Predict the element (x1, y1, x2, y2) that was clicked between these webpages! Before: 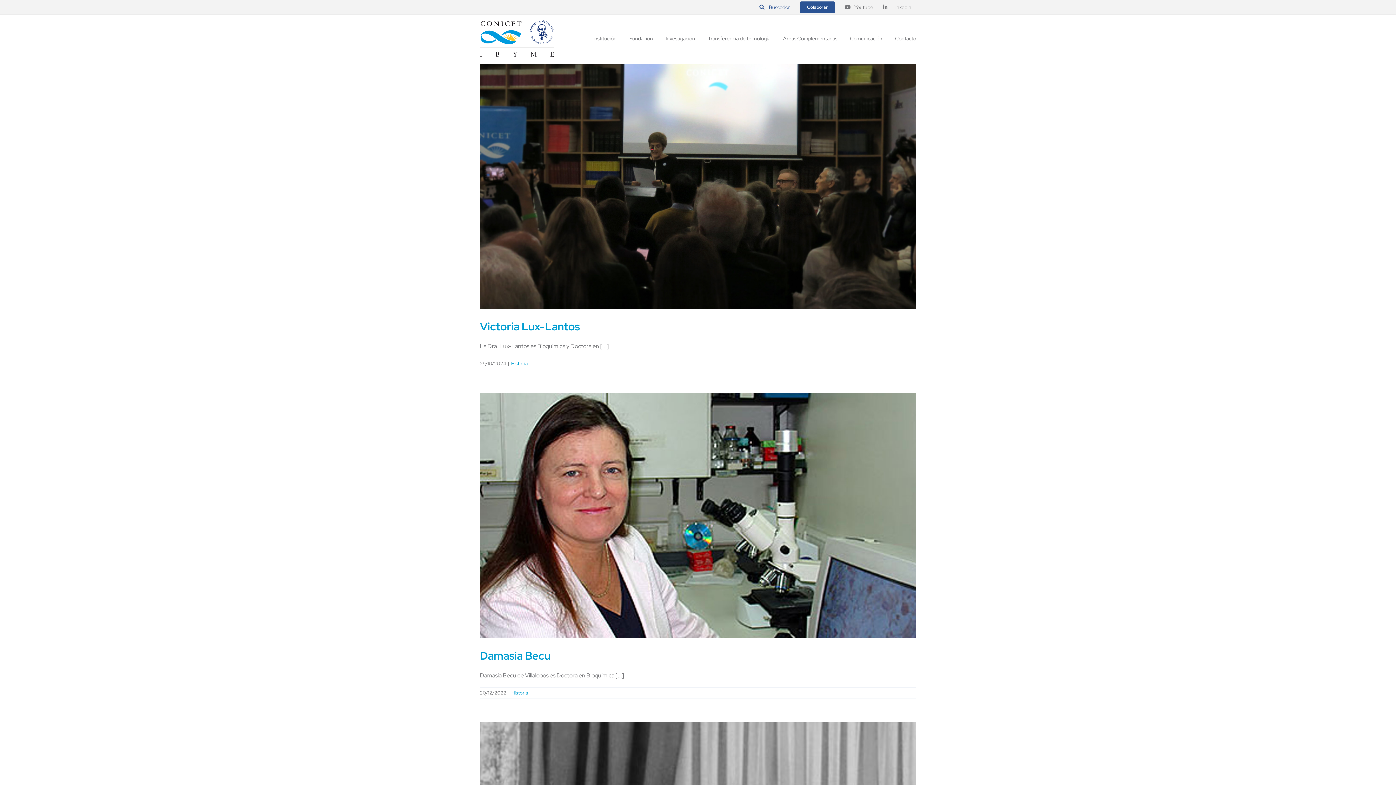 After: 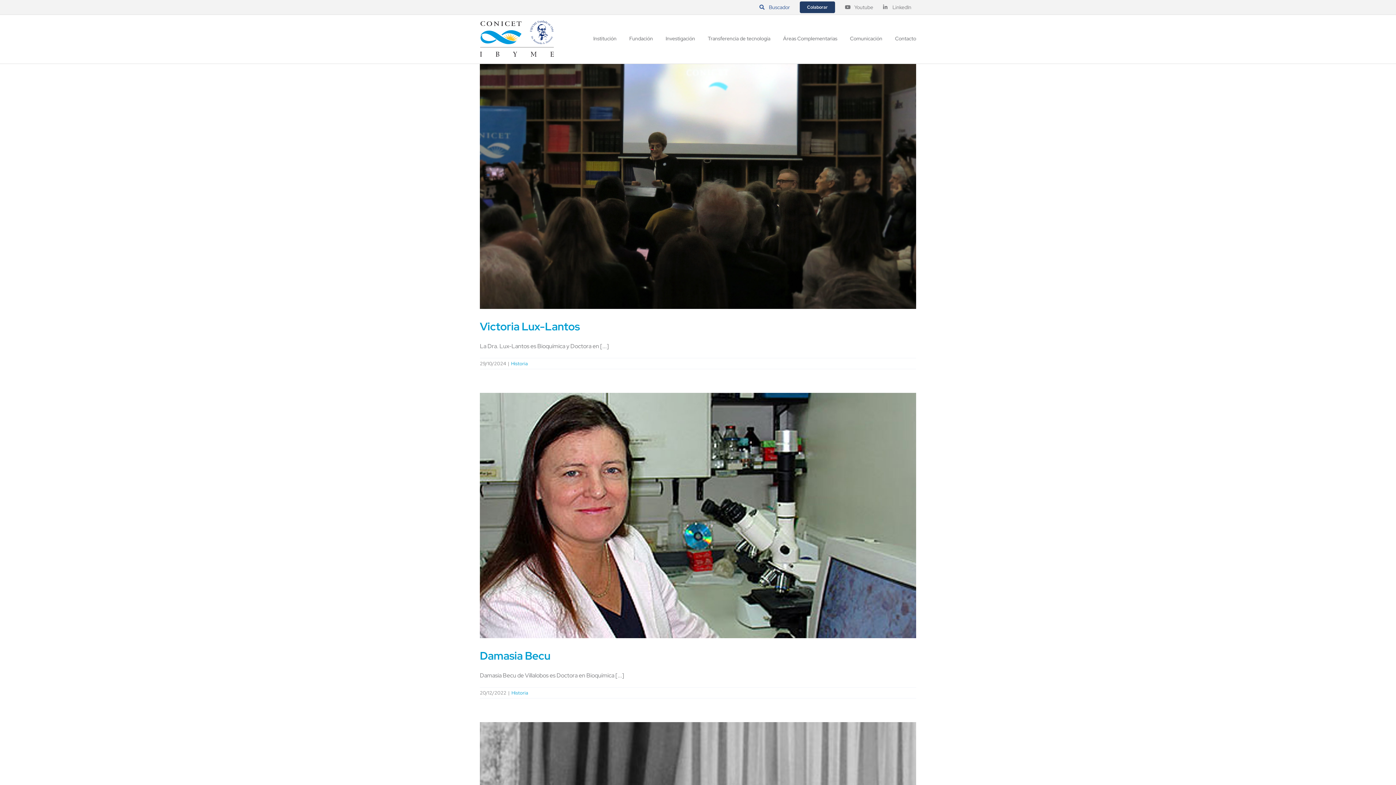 Action: bbox: (795, 0, 840, 14) label: Colaborar